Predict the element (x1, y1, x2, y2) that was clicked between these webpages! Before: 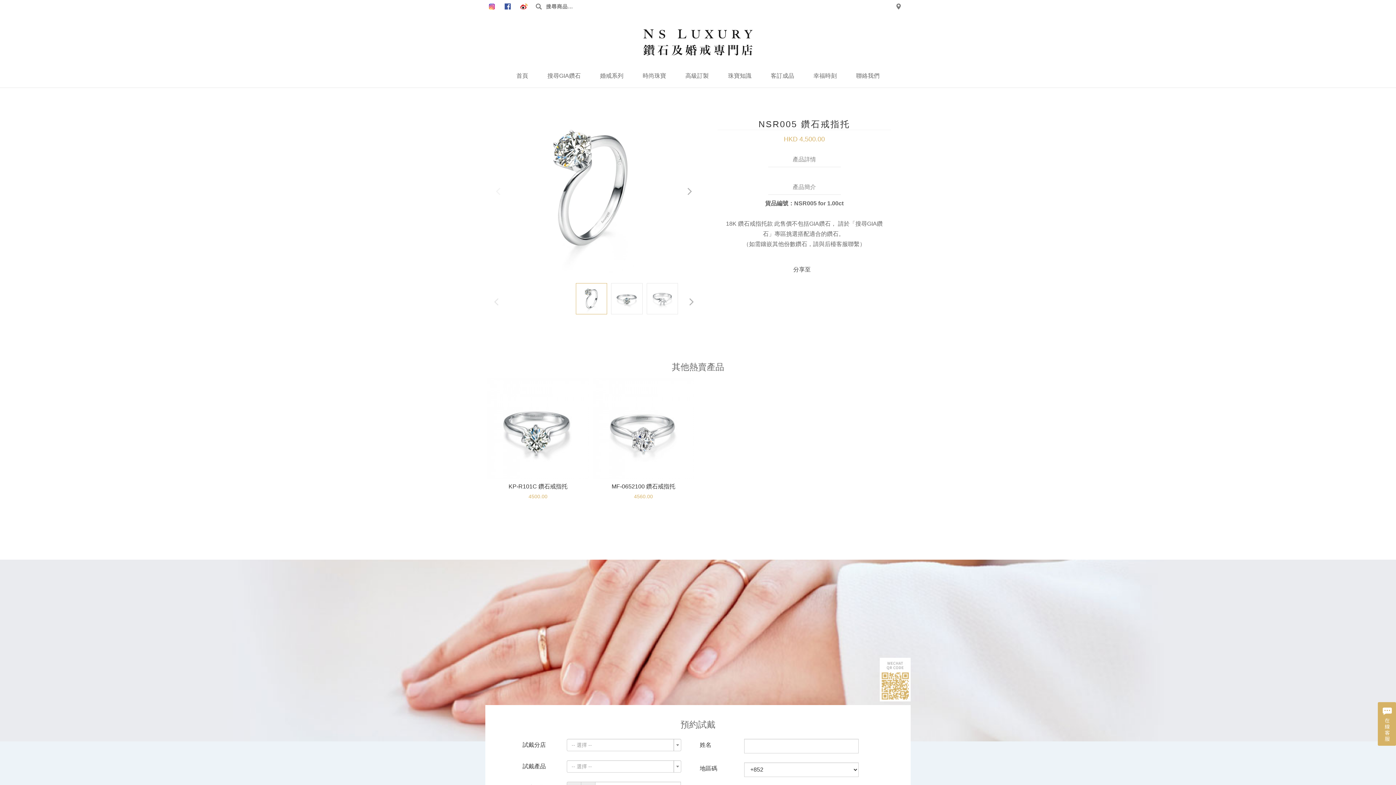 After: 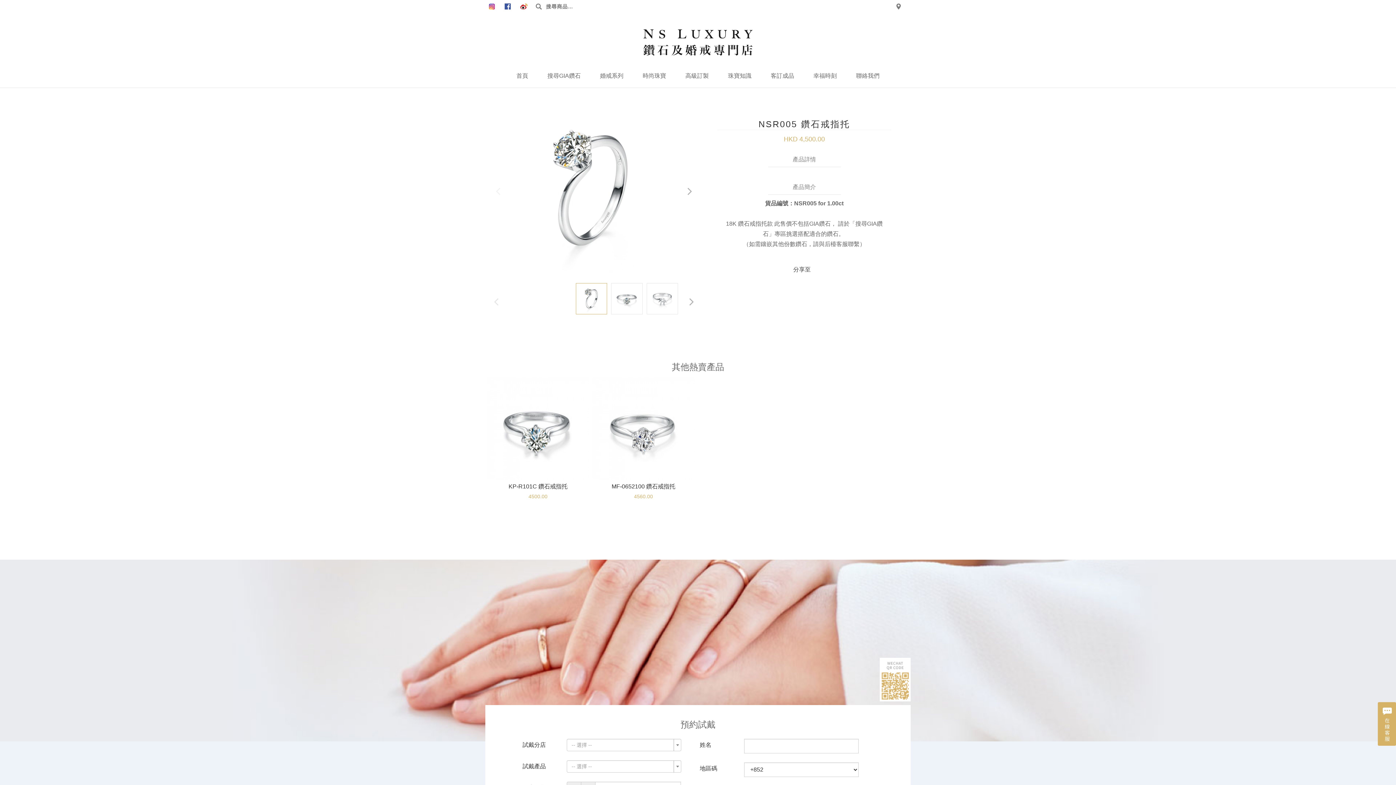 Action: bbox: (487, 377, 589, 500) label: KP-R101C 鑽石戒指托
4500.00